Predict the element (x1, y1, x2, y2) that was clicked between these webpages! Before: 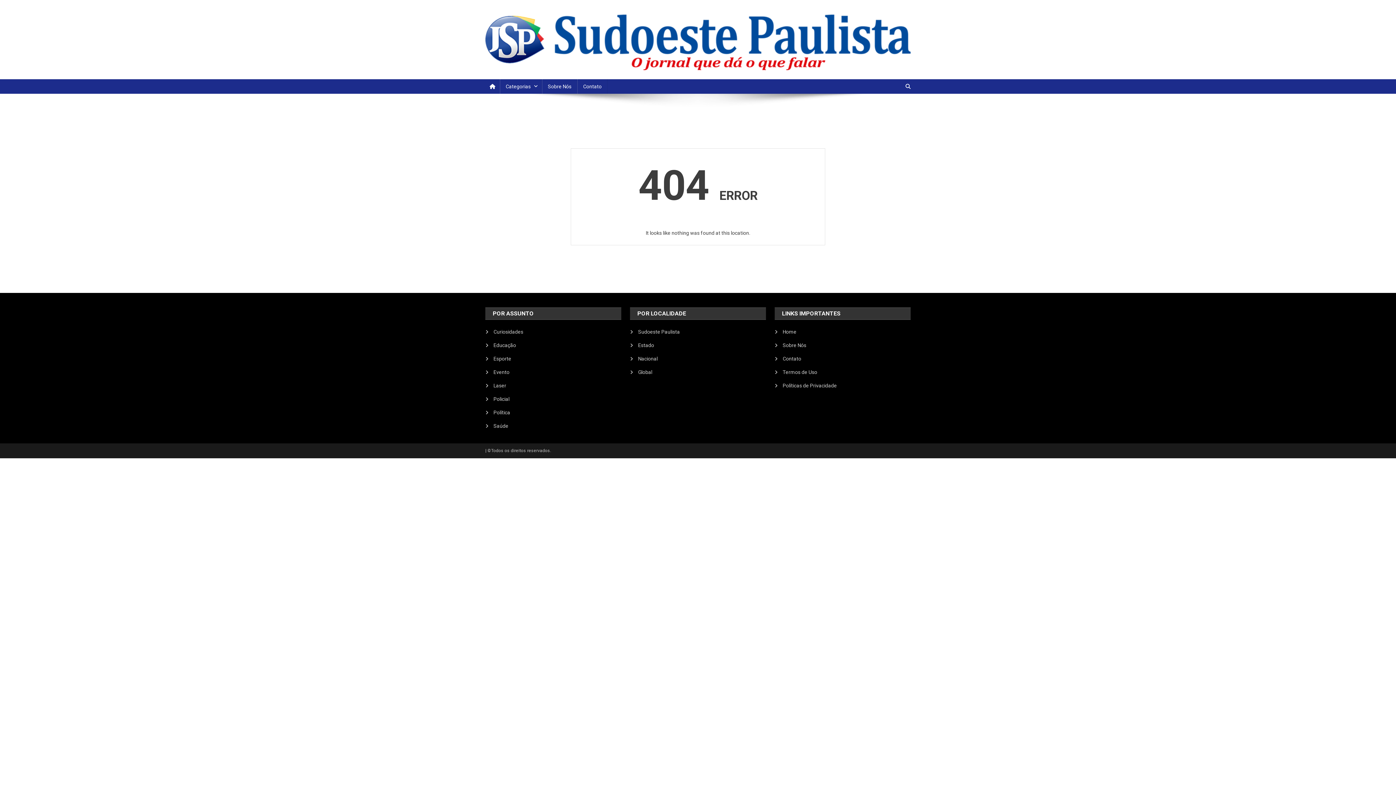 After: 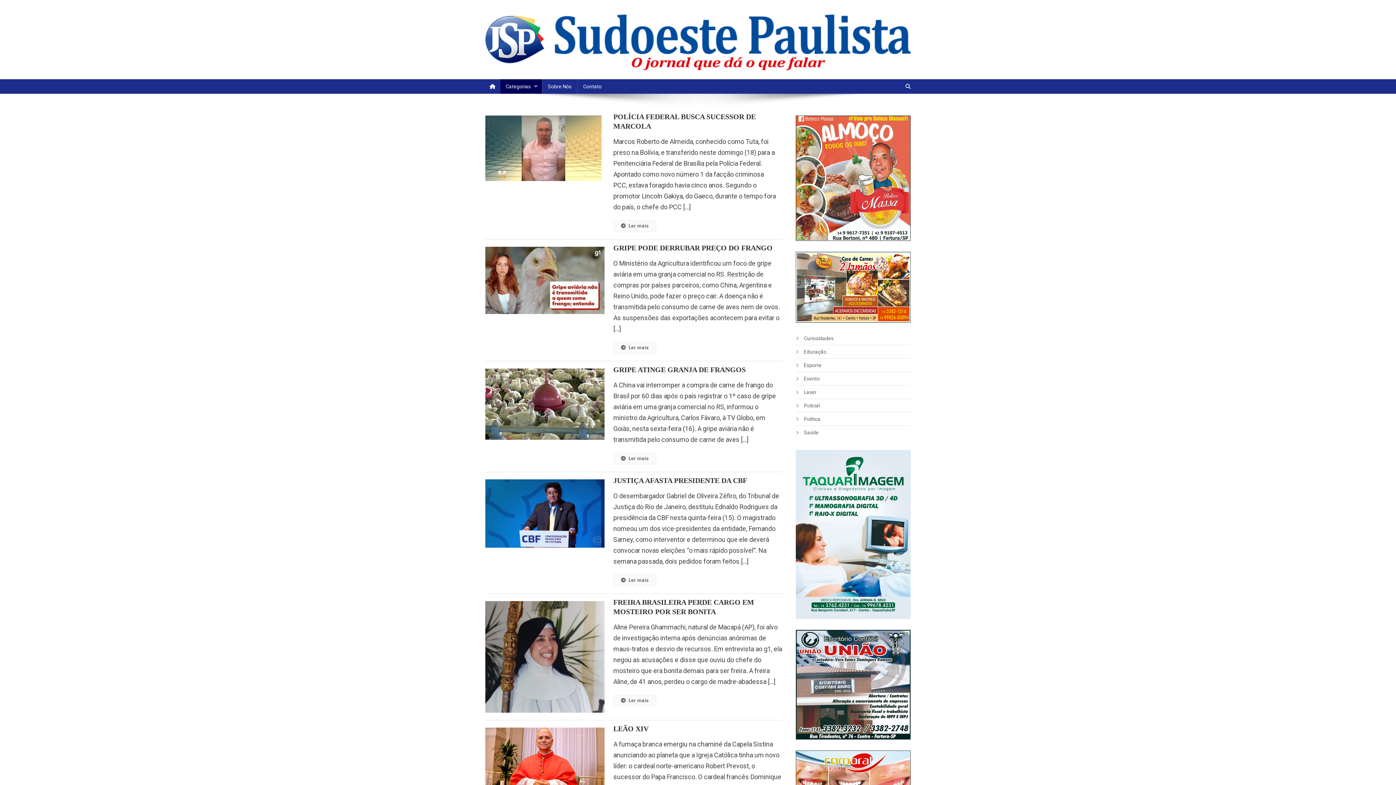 Action: bbox: (630, 367, 652, 377) label: Global